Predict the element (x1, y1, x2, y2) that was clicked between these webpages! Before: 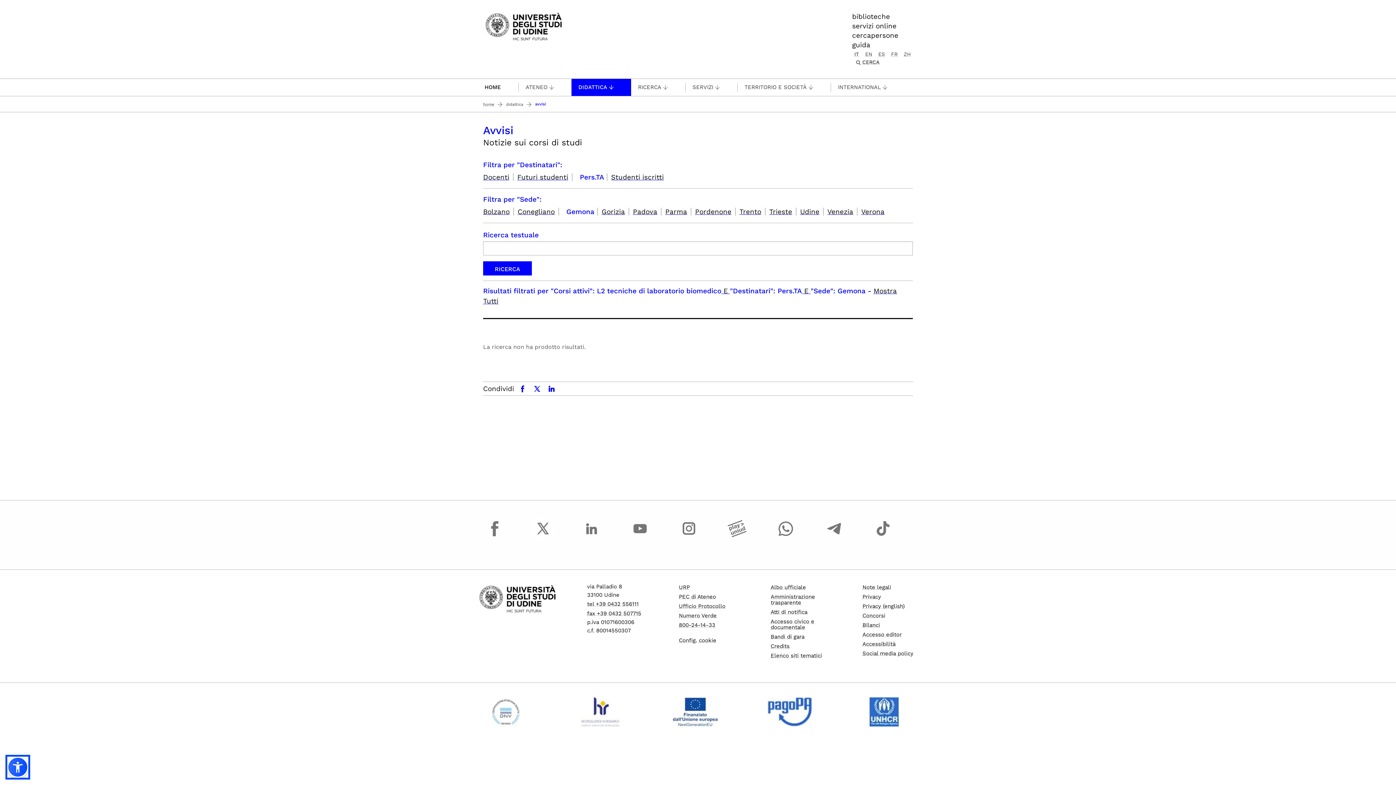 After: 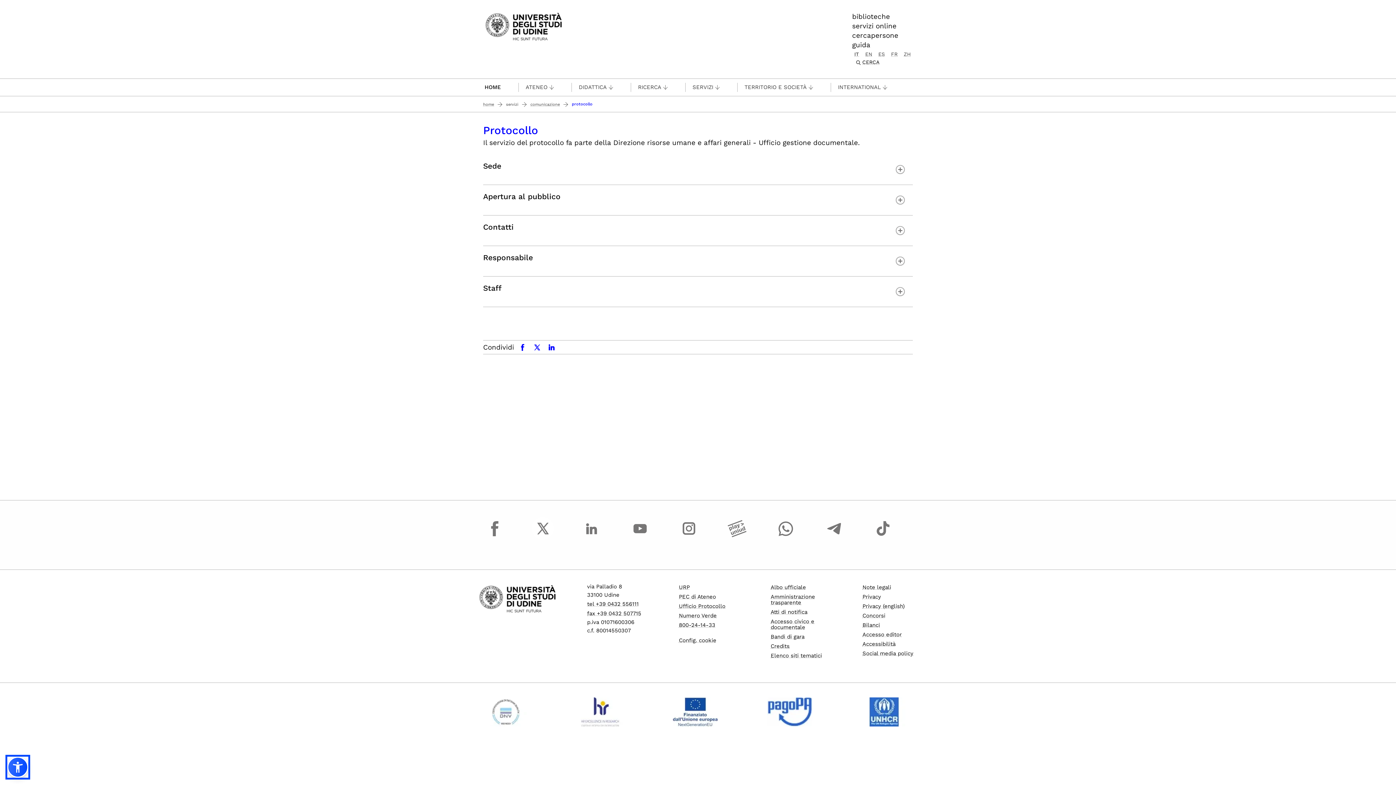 Action: bbox: (679, 603, 725, 609) label: Ufficio Protocollo